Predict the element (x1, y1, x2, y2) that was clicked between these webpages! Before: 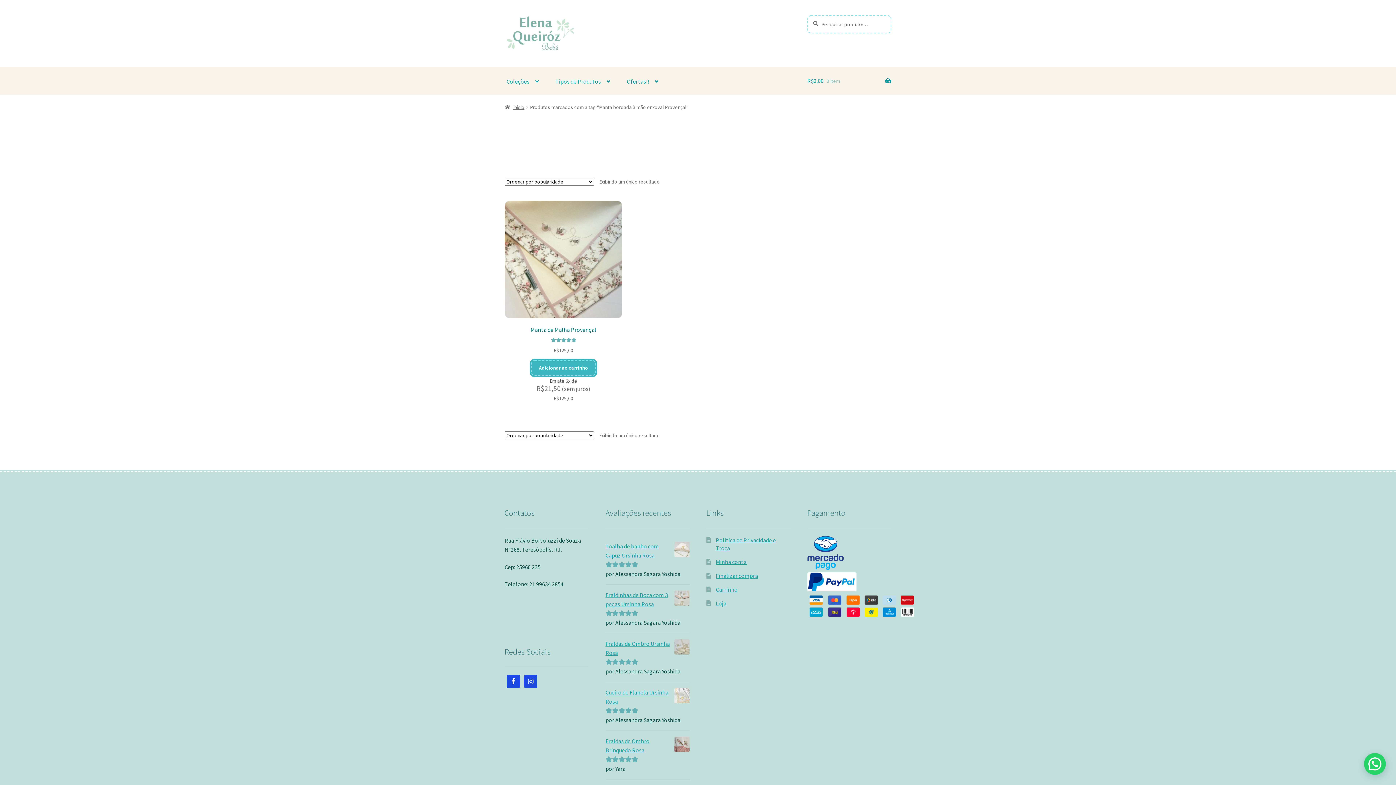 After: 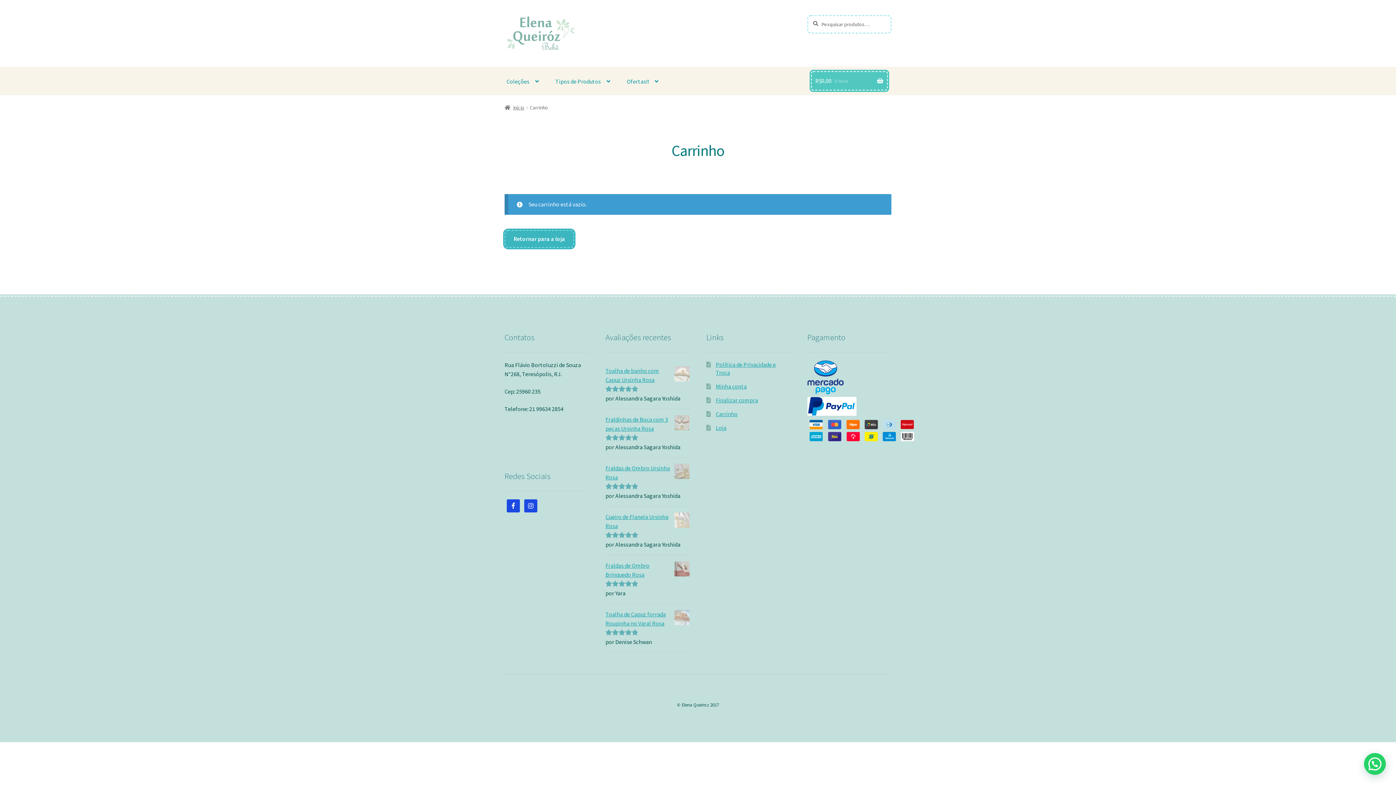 Action: label: Finalizar compra bbox: (715, 572, 758, 579)